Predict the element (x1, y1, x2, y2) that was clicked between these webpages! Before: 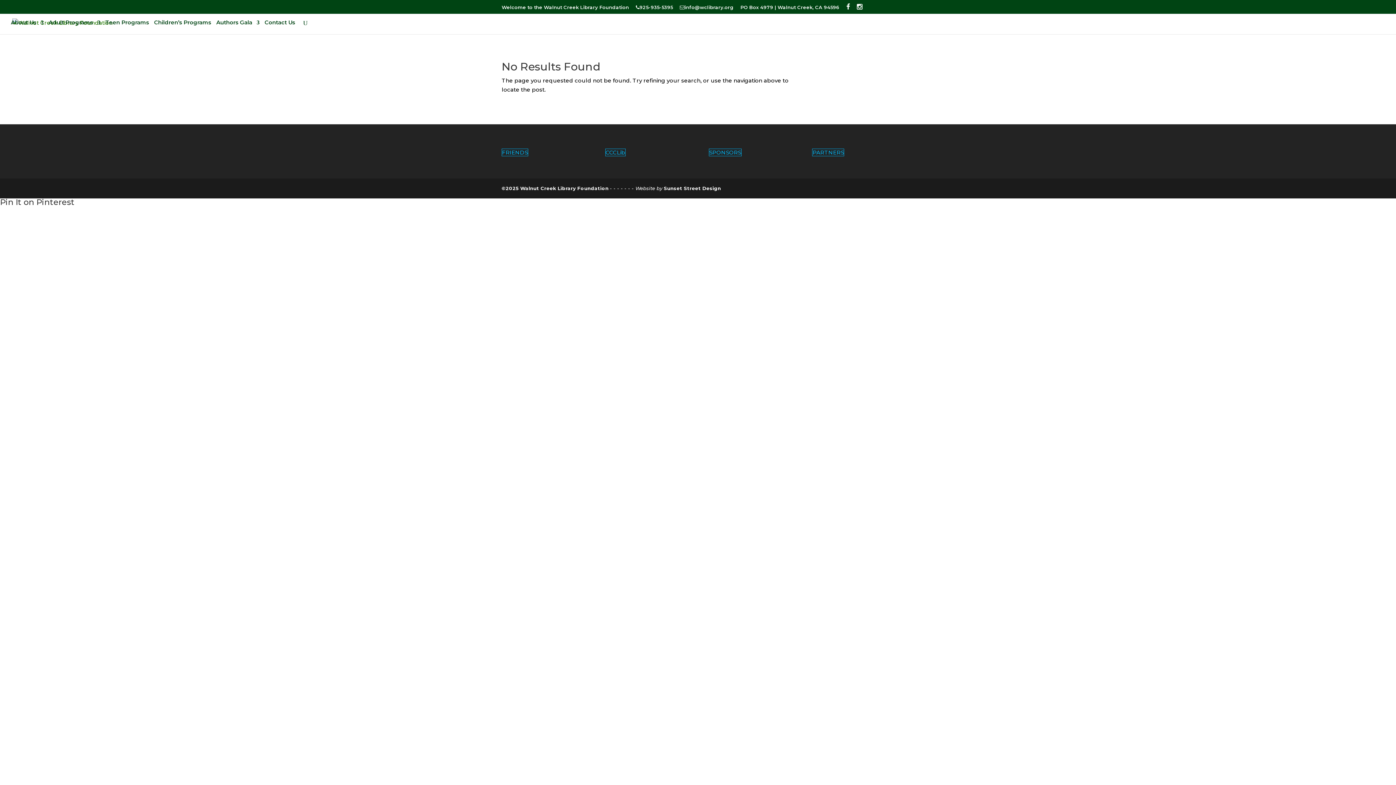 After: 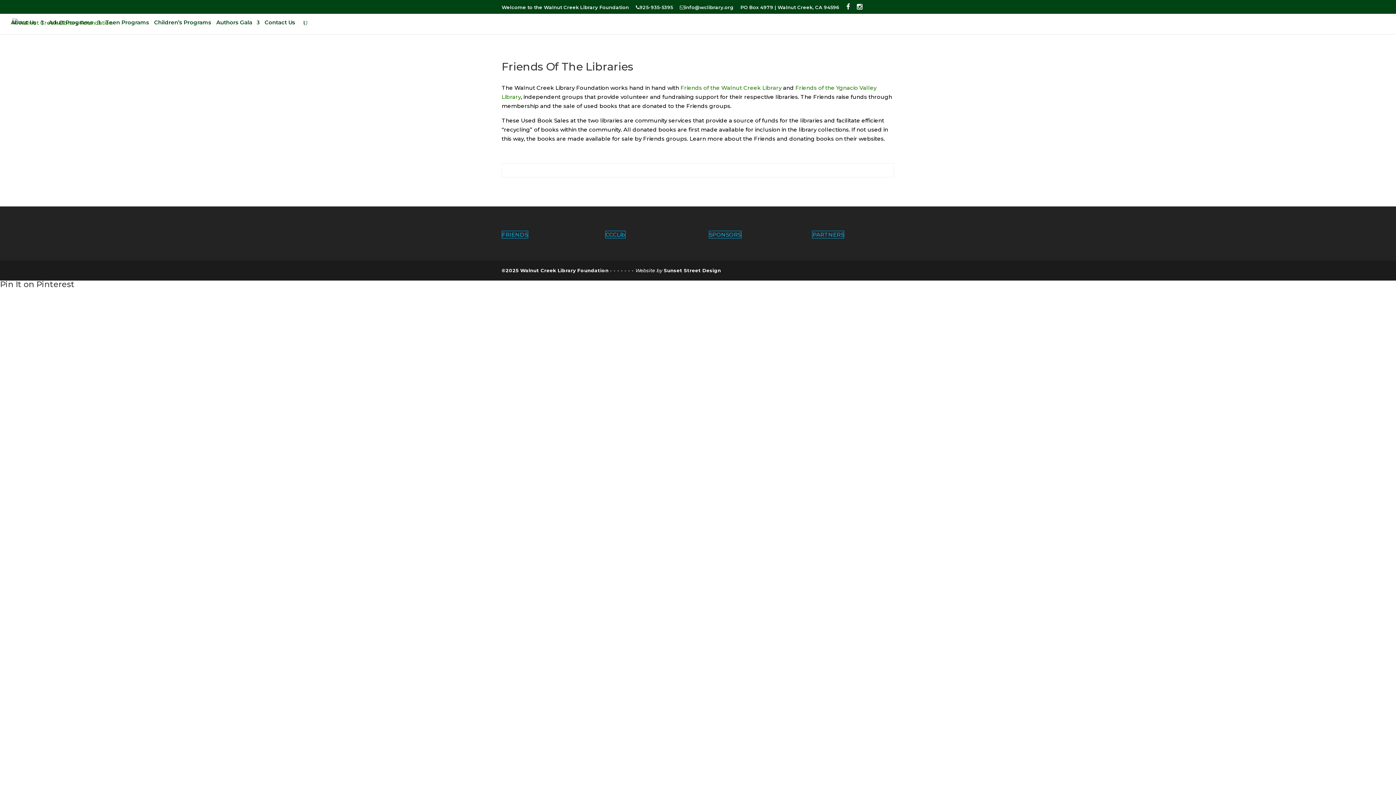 Action: label: FRIENDS bbox: (501, 148, 528, 156)